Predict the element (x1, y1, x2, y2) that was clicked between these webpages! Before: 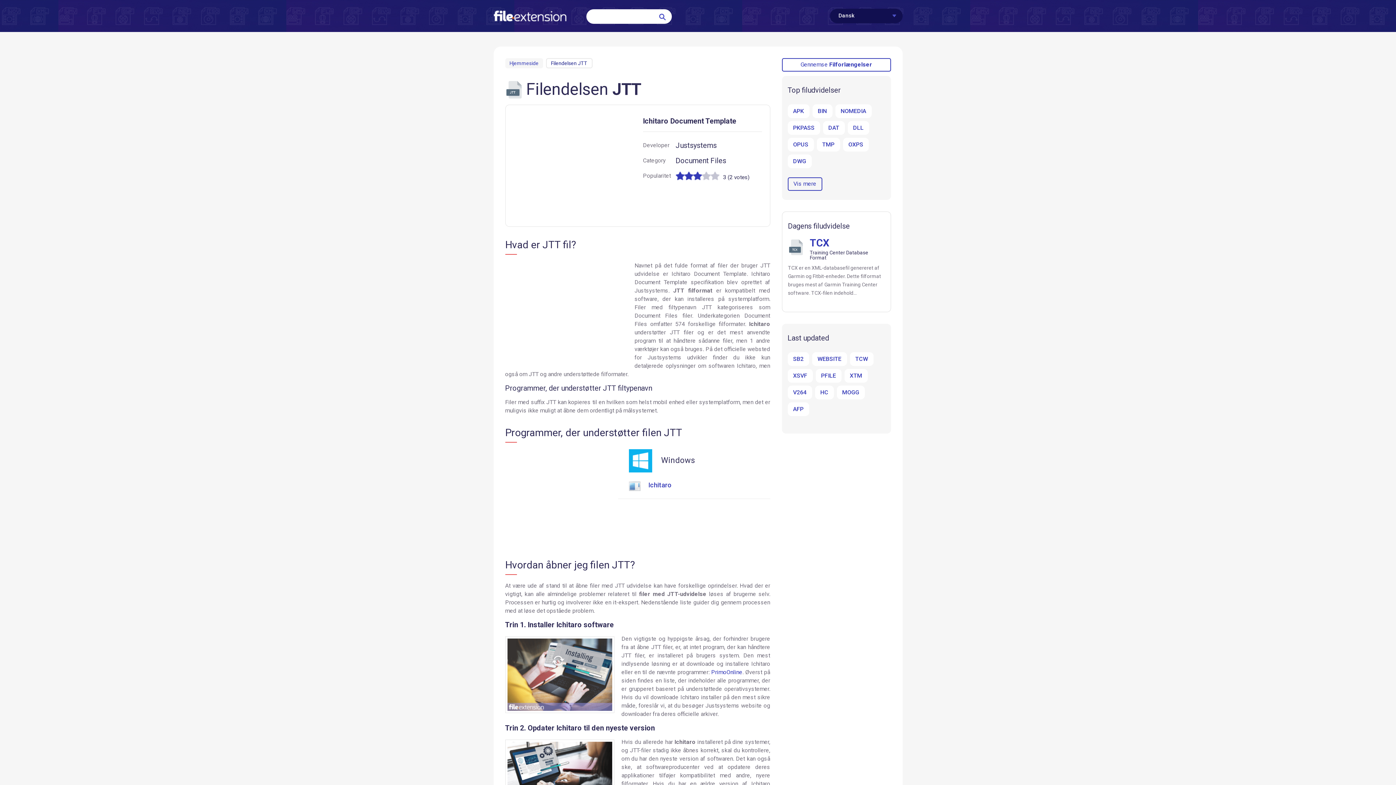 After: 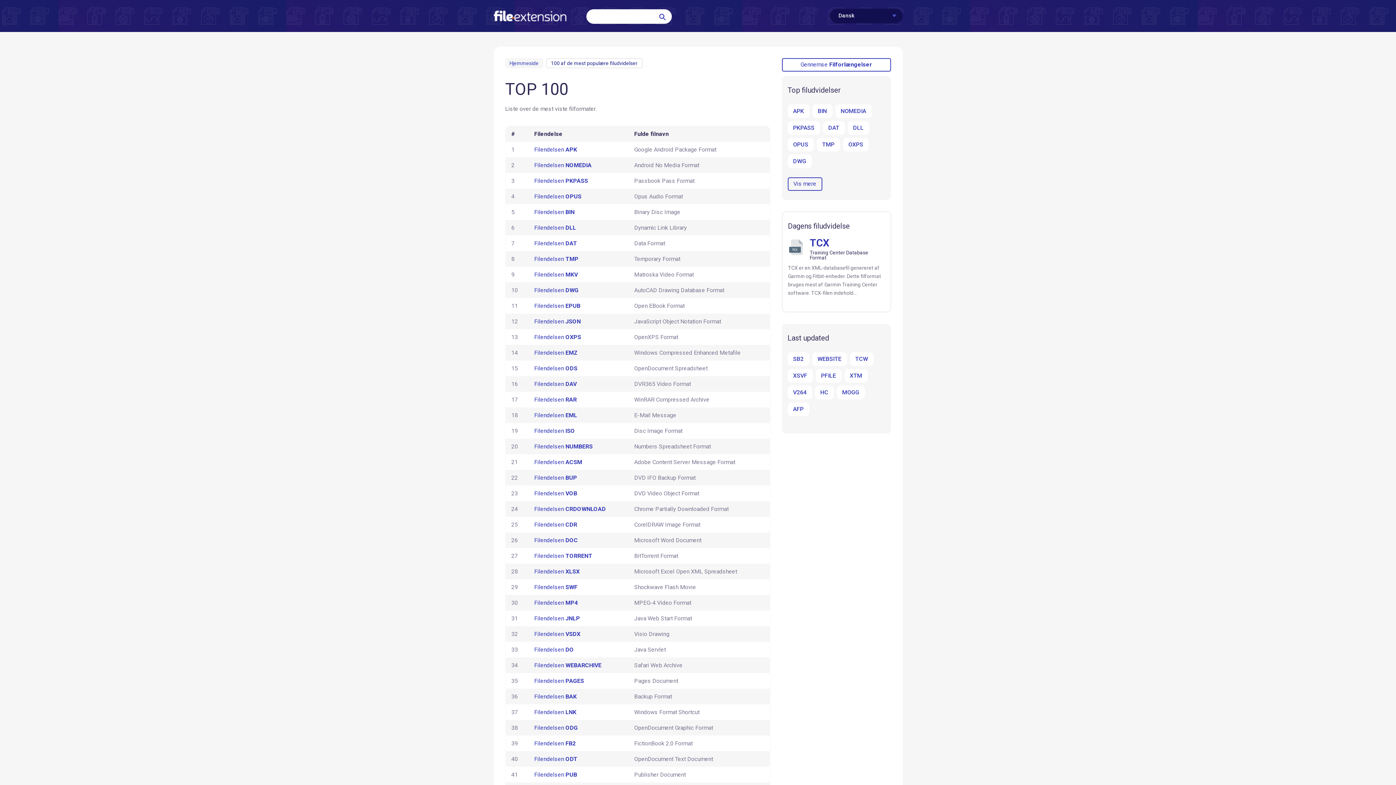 Action: bbox: (787, 177, 822, 190) label: Vis mere